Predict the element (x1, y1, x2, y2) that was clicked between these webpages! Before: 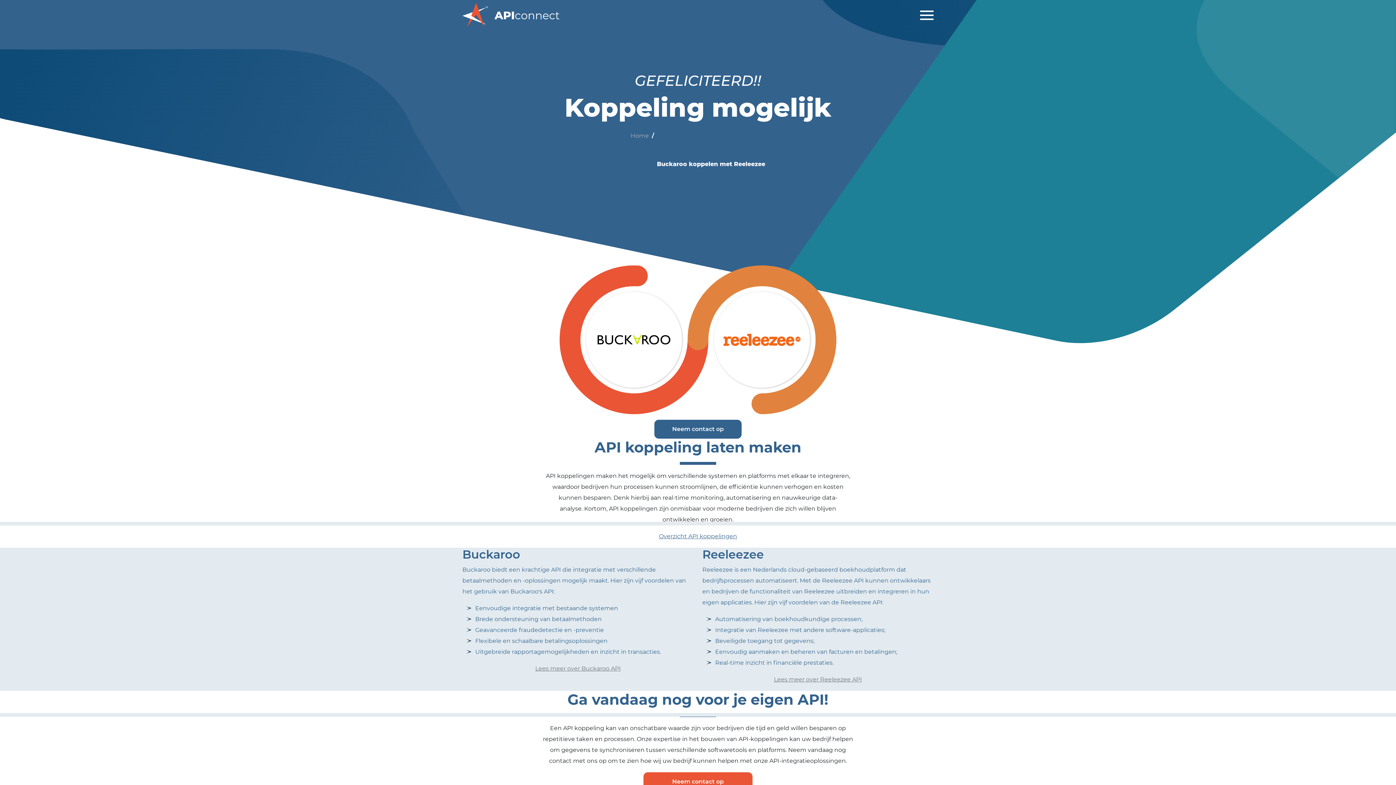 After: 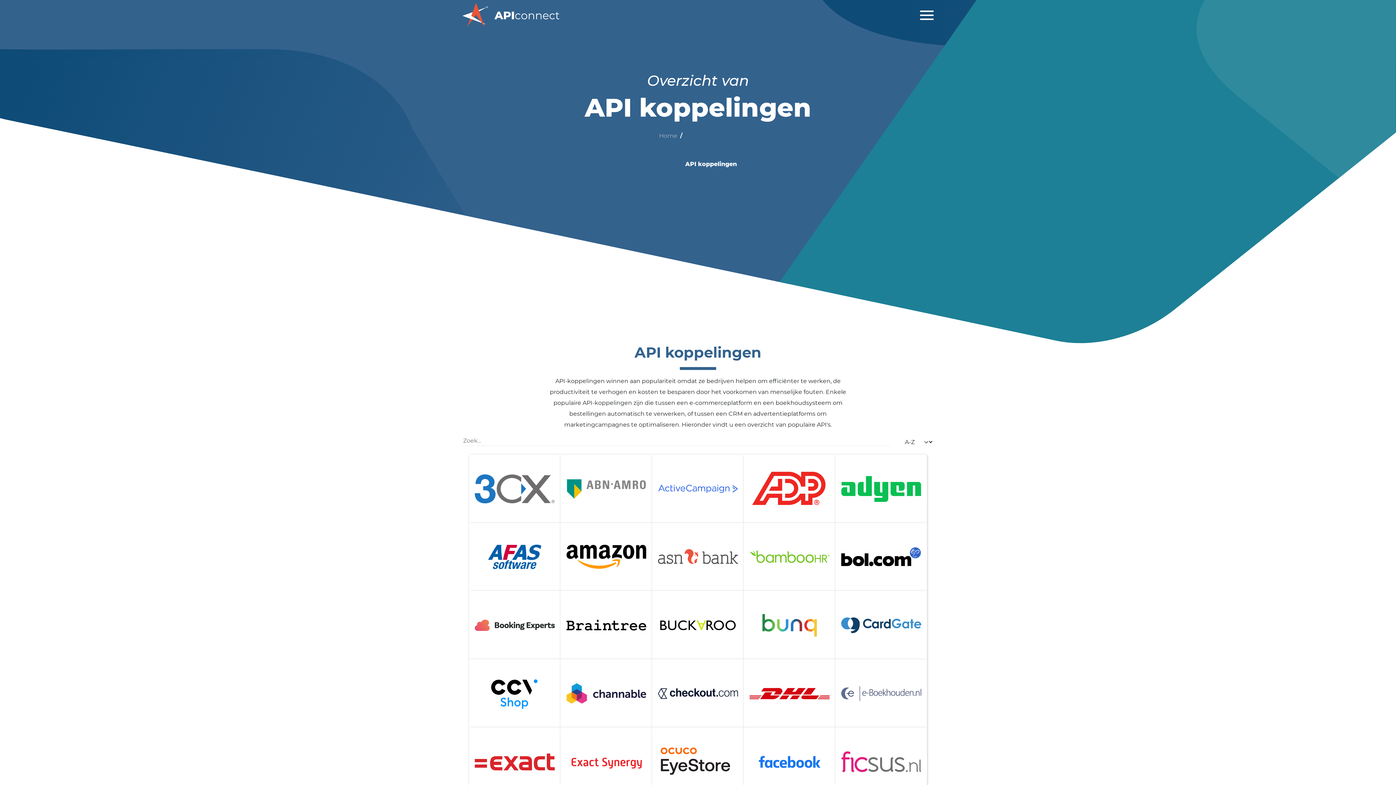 Action: label: Overzicht API koppelingen bbox: (659, 533, 737, 540)